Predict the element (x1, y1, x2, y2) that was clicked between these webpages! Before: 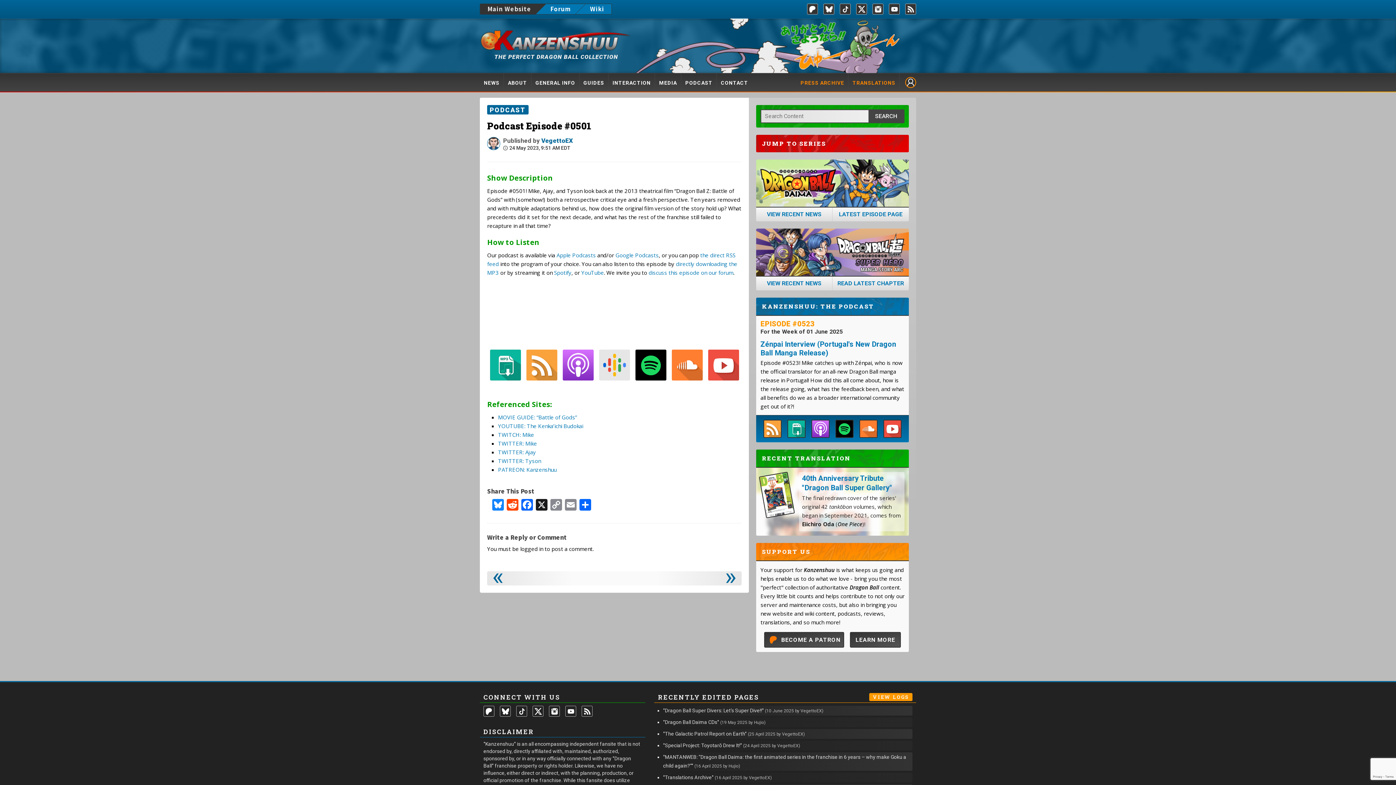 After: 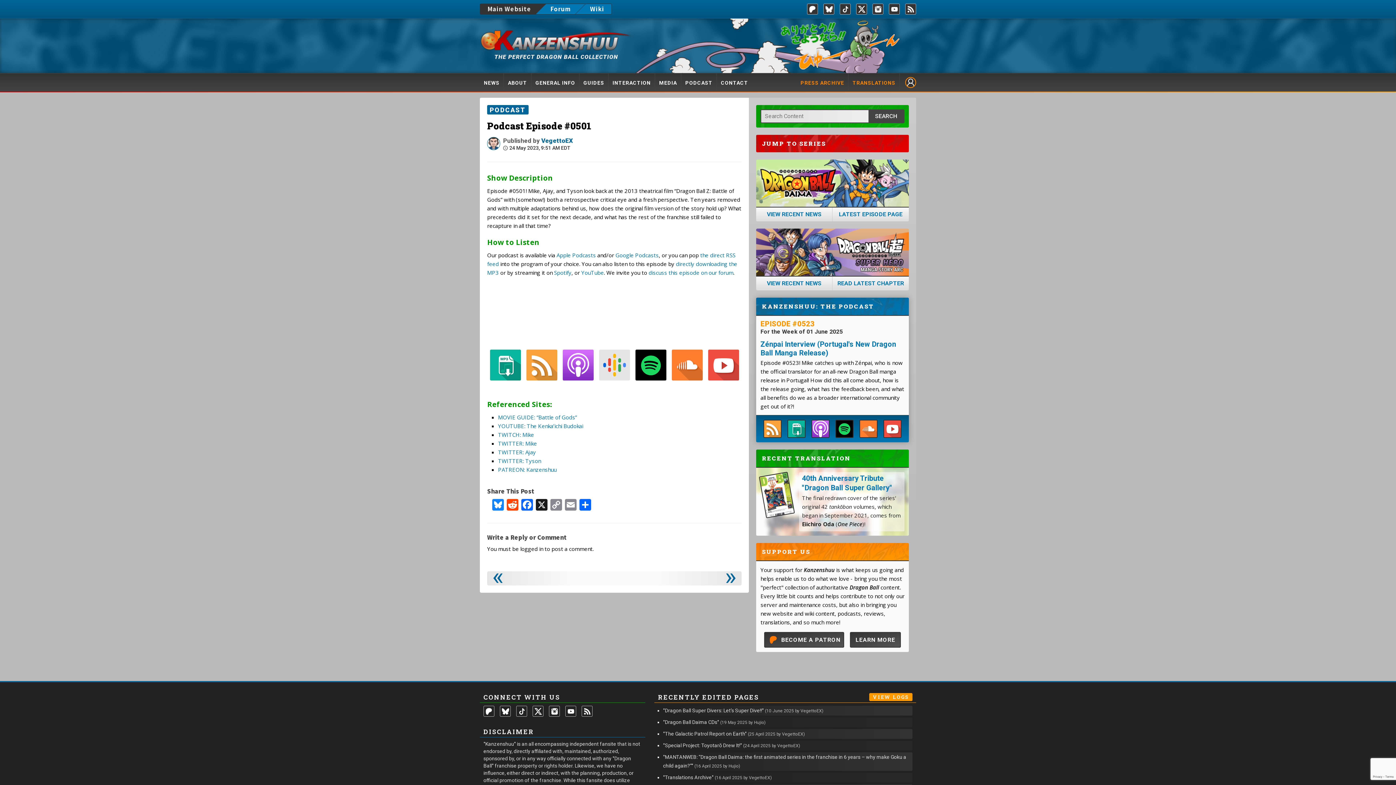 Action: bbox: (811, 420, 829, 438)